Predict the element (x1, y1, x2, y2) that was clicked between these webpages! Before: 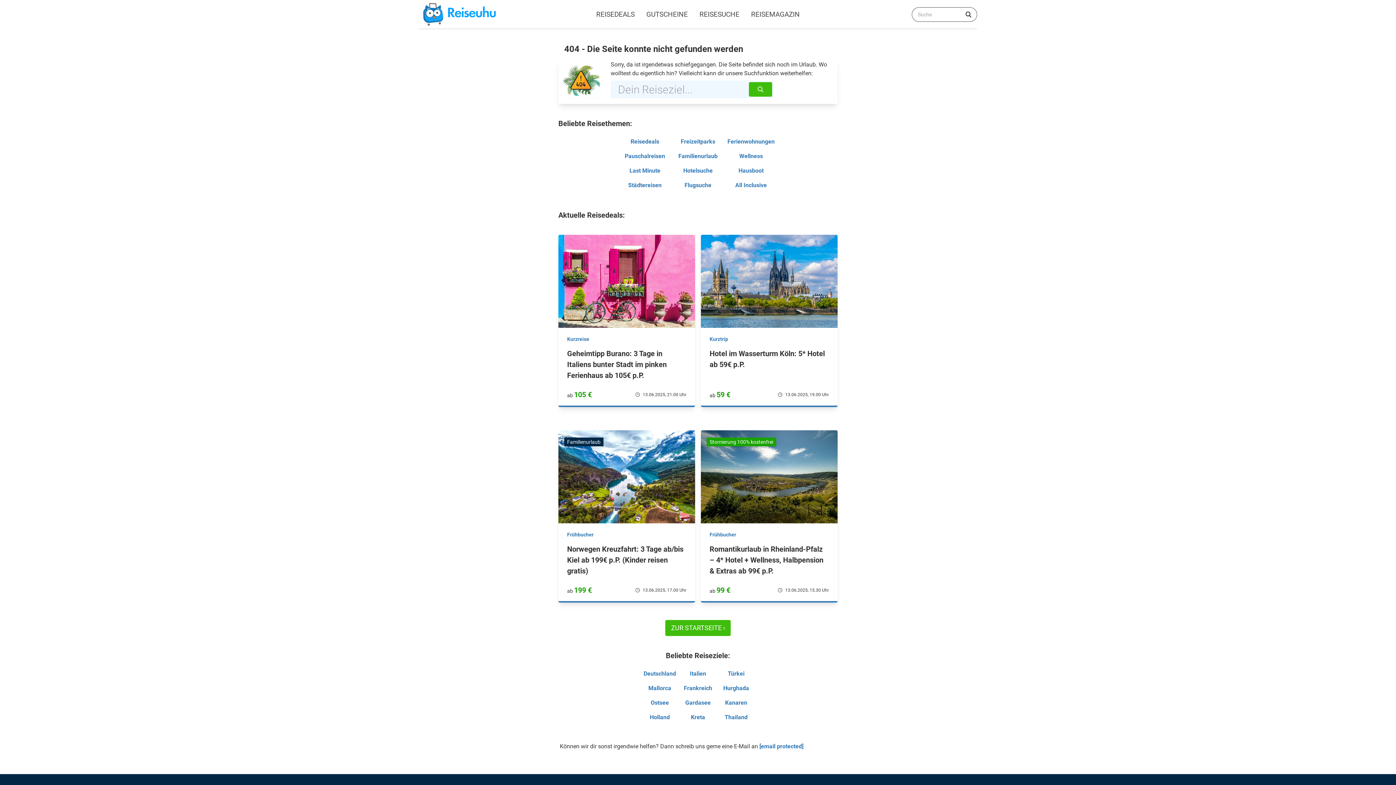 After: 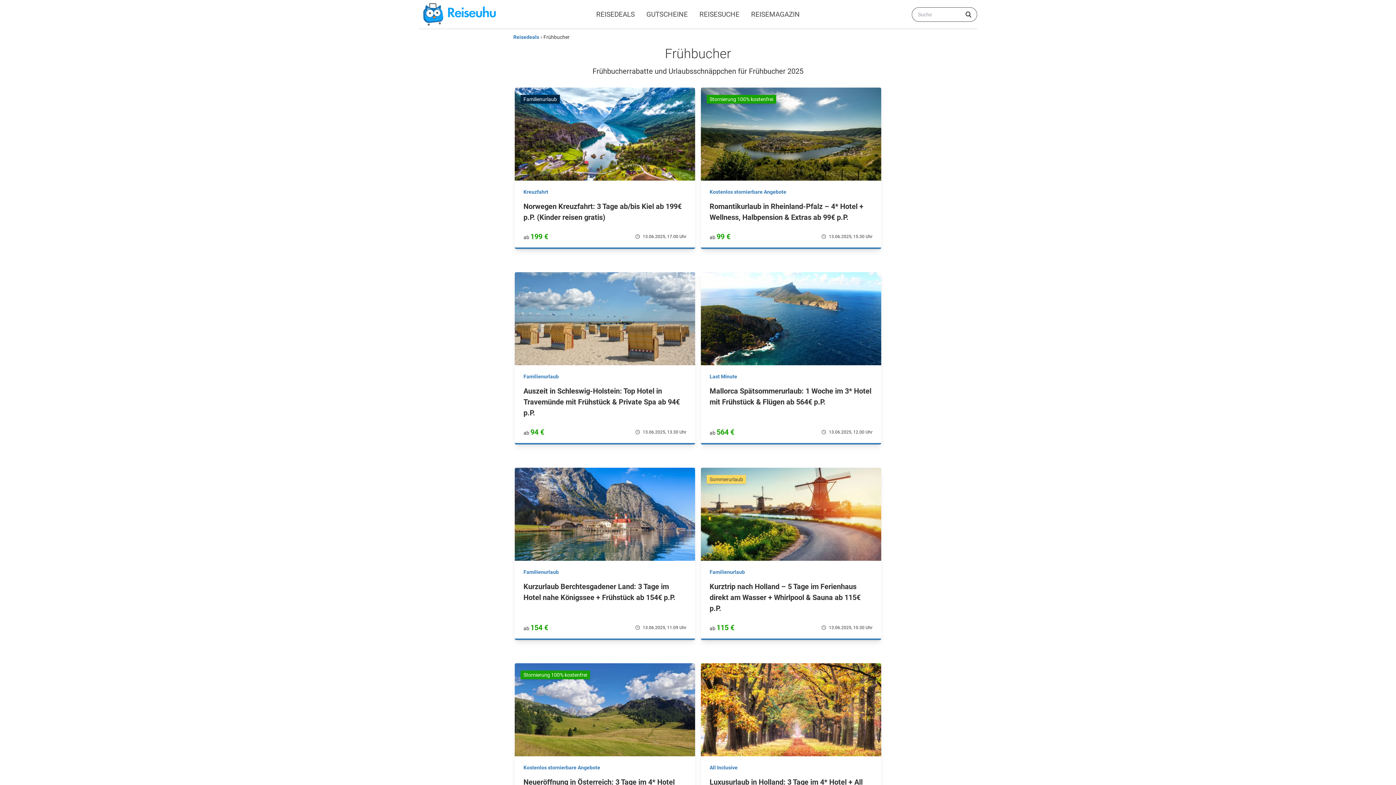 Action: label: Frühbucher bbox: (567, 532, 593, 537)